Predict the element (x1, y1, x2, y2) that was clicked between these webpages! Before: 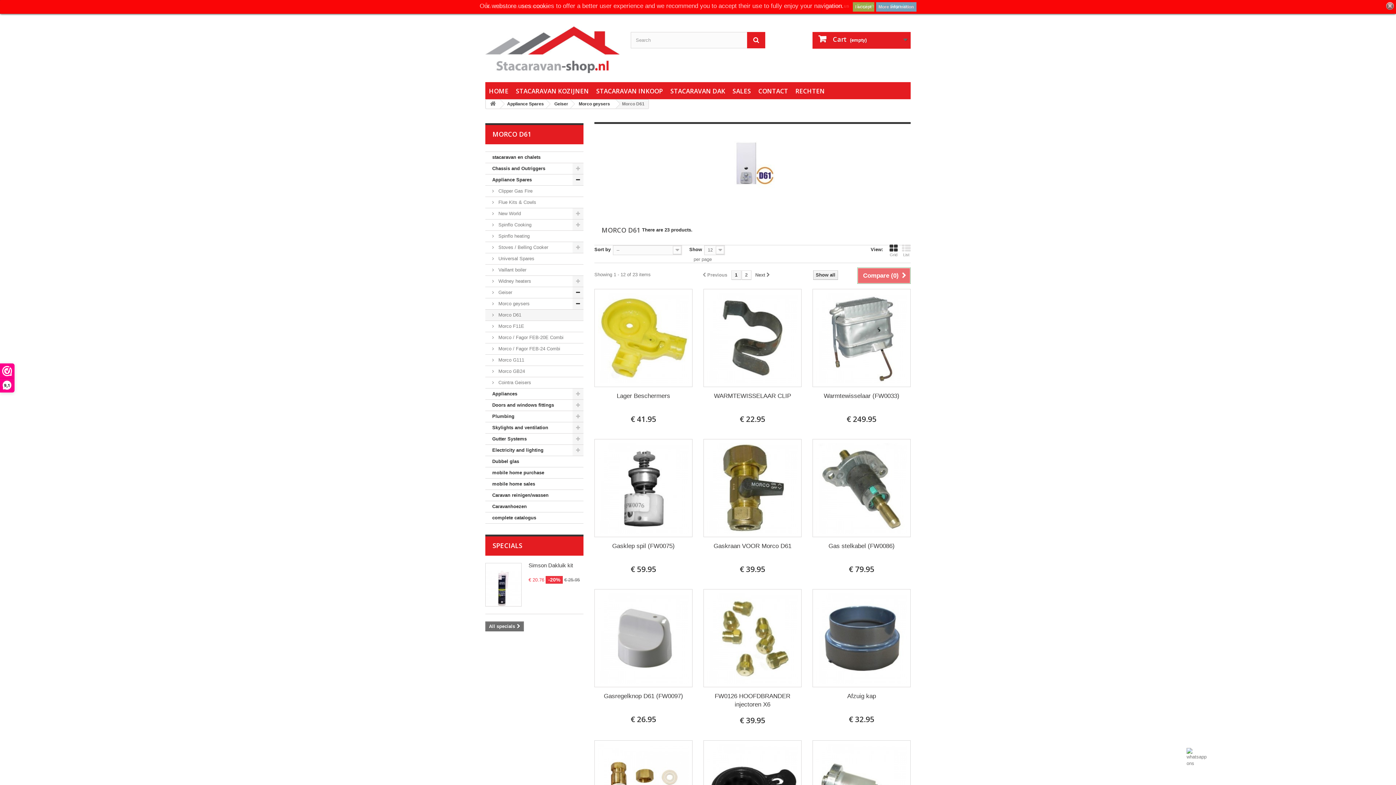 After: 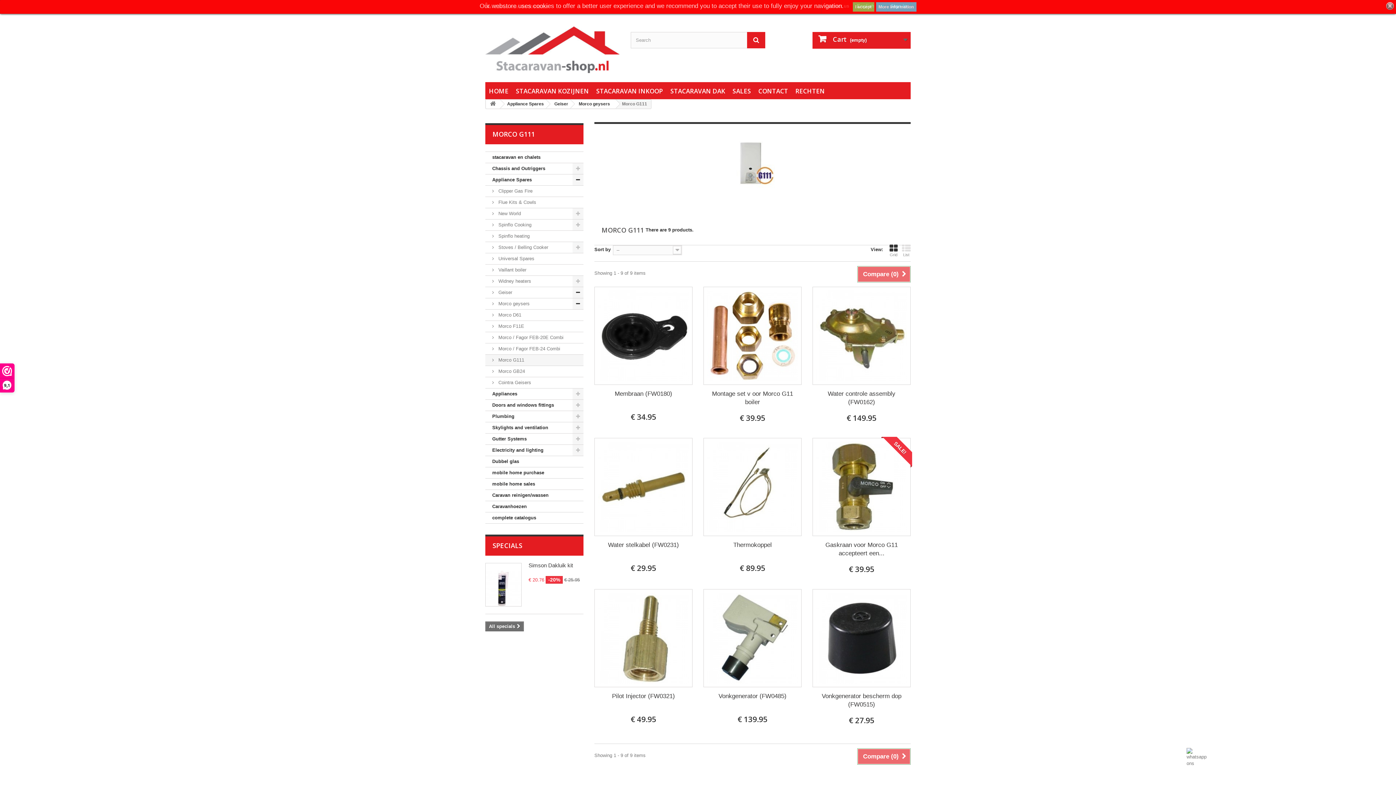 Action: label:  Morco G111 bbox: (485, 354, 583, 366)